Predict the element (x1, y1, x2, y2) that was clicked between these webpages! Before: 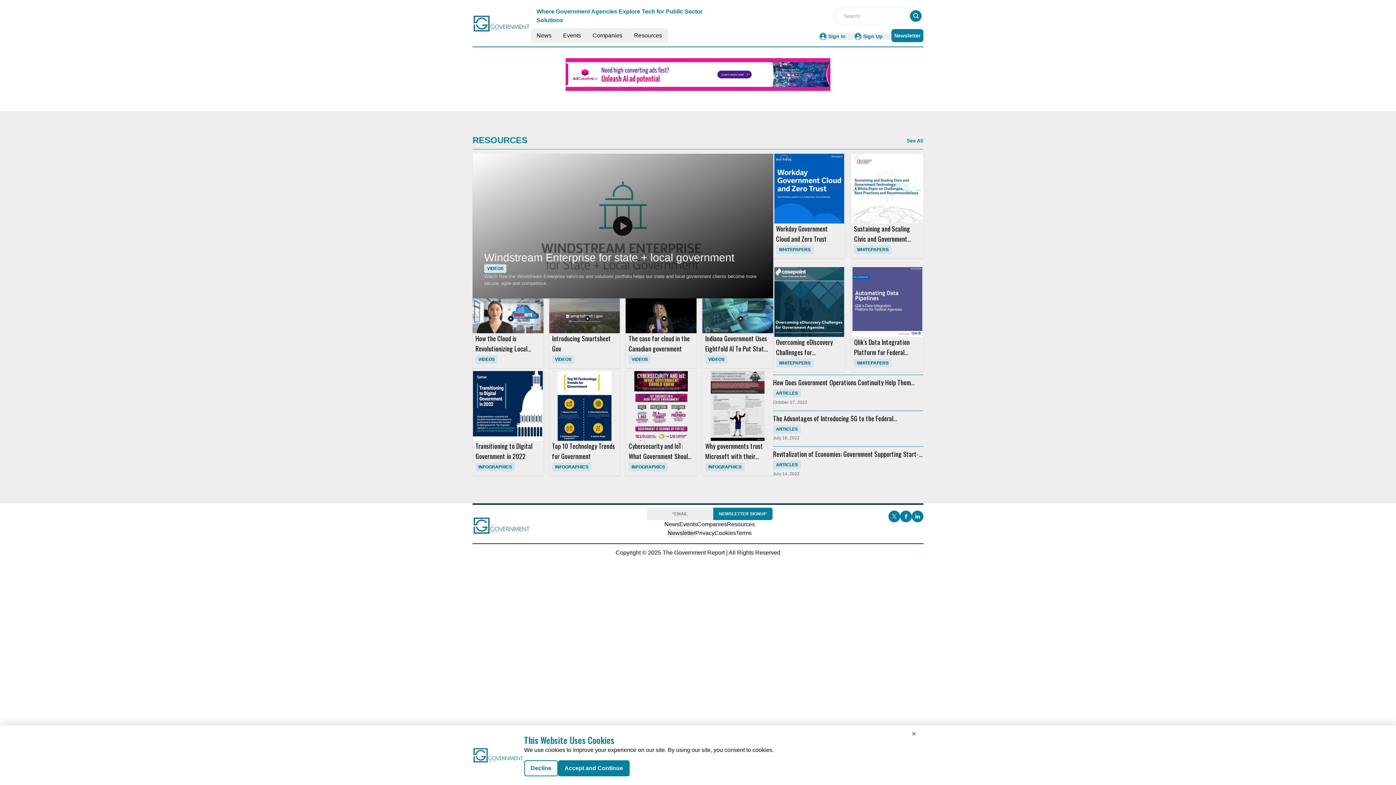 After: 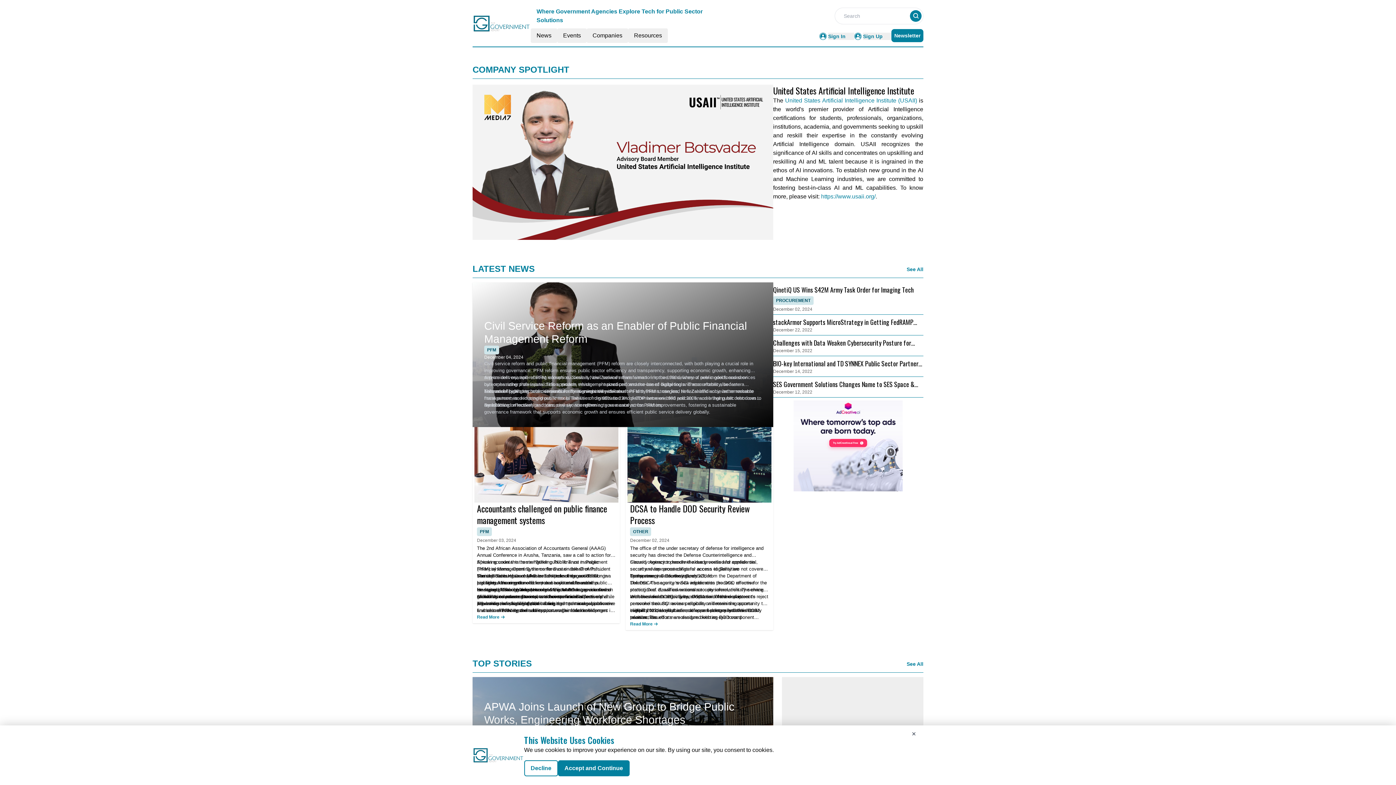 Action: bbox: (472, 14, 530, 32)